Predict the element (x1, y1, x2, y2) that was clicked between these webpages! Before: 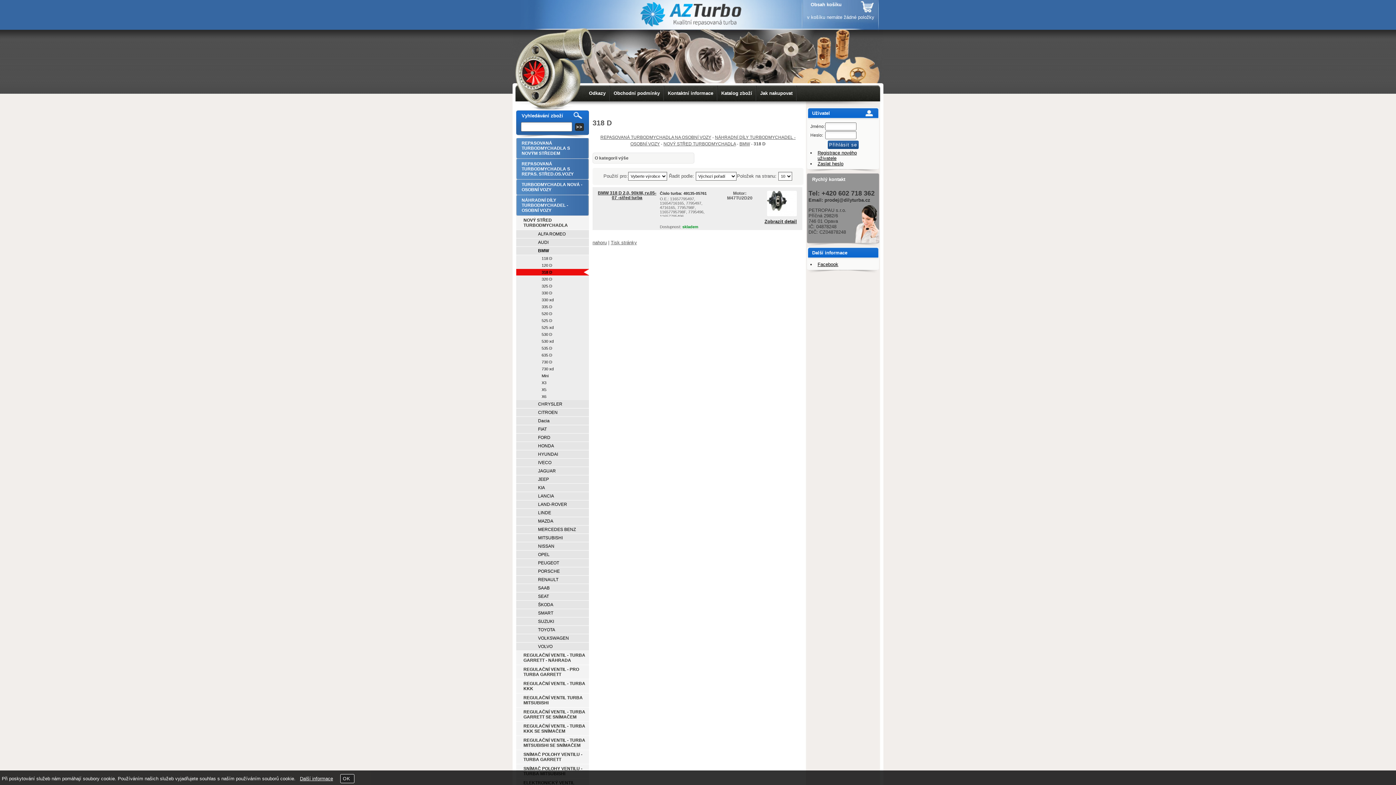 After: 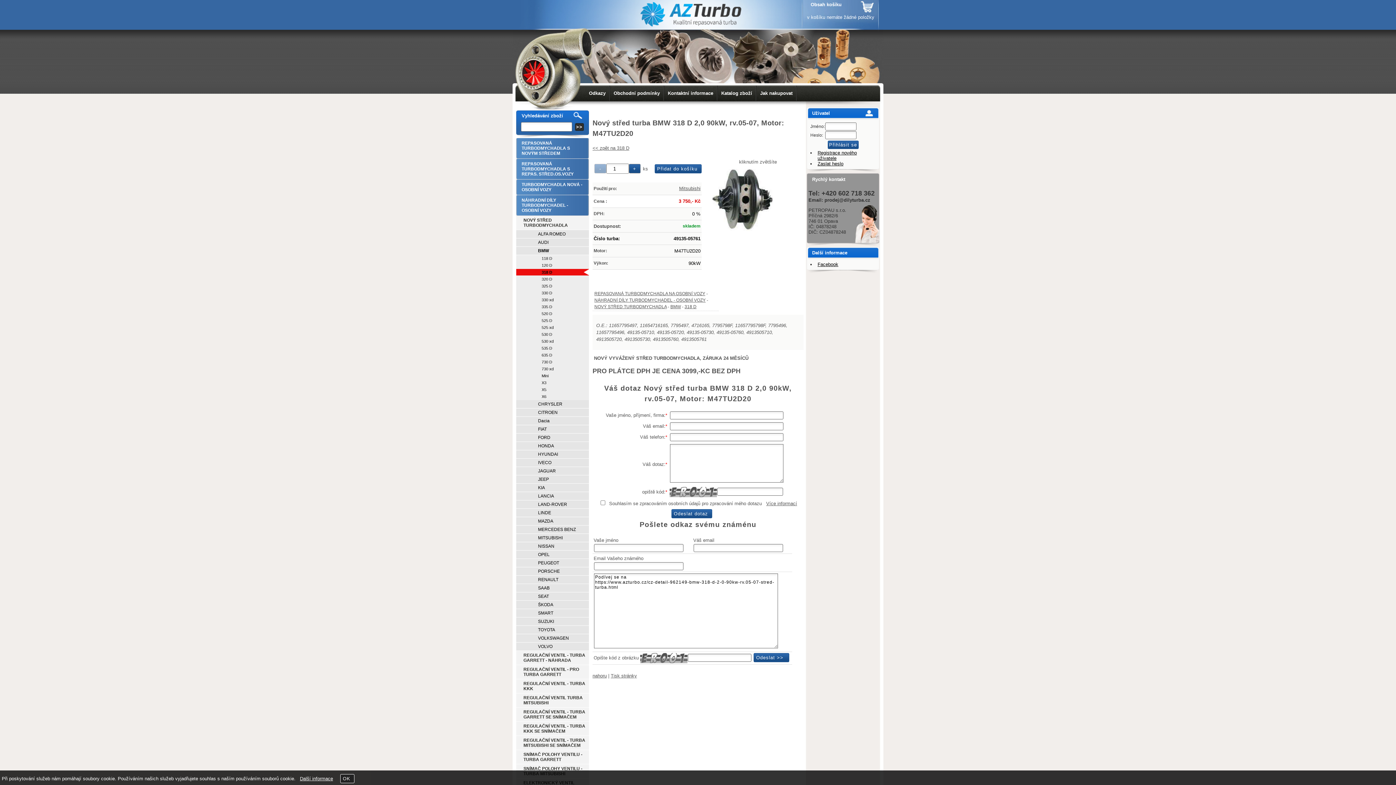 Action: bbox: (594, 189, 660, 202) label: BMW 318 D 2,0, 90kW, rv.05-07 -střed turba